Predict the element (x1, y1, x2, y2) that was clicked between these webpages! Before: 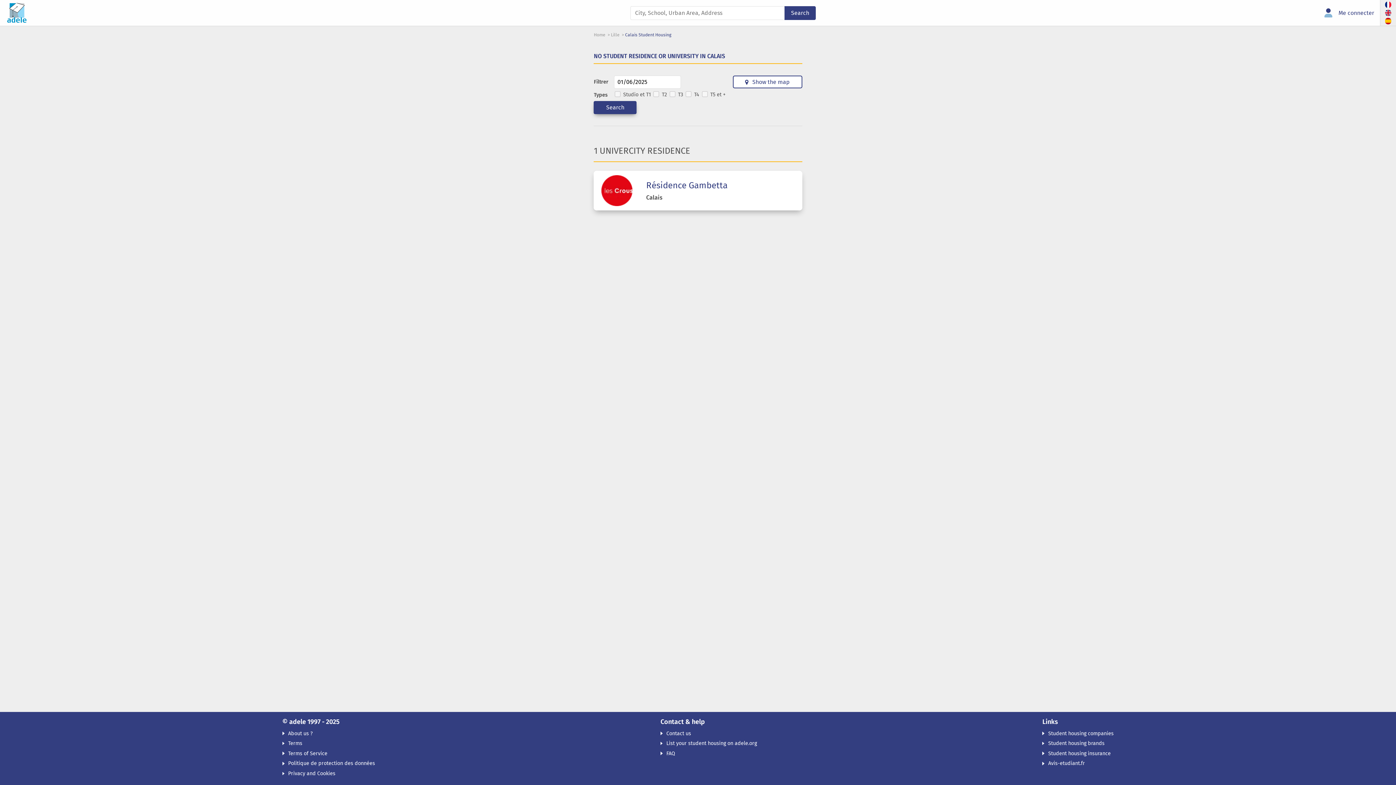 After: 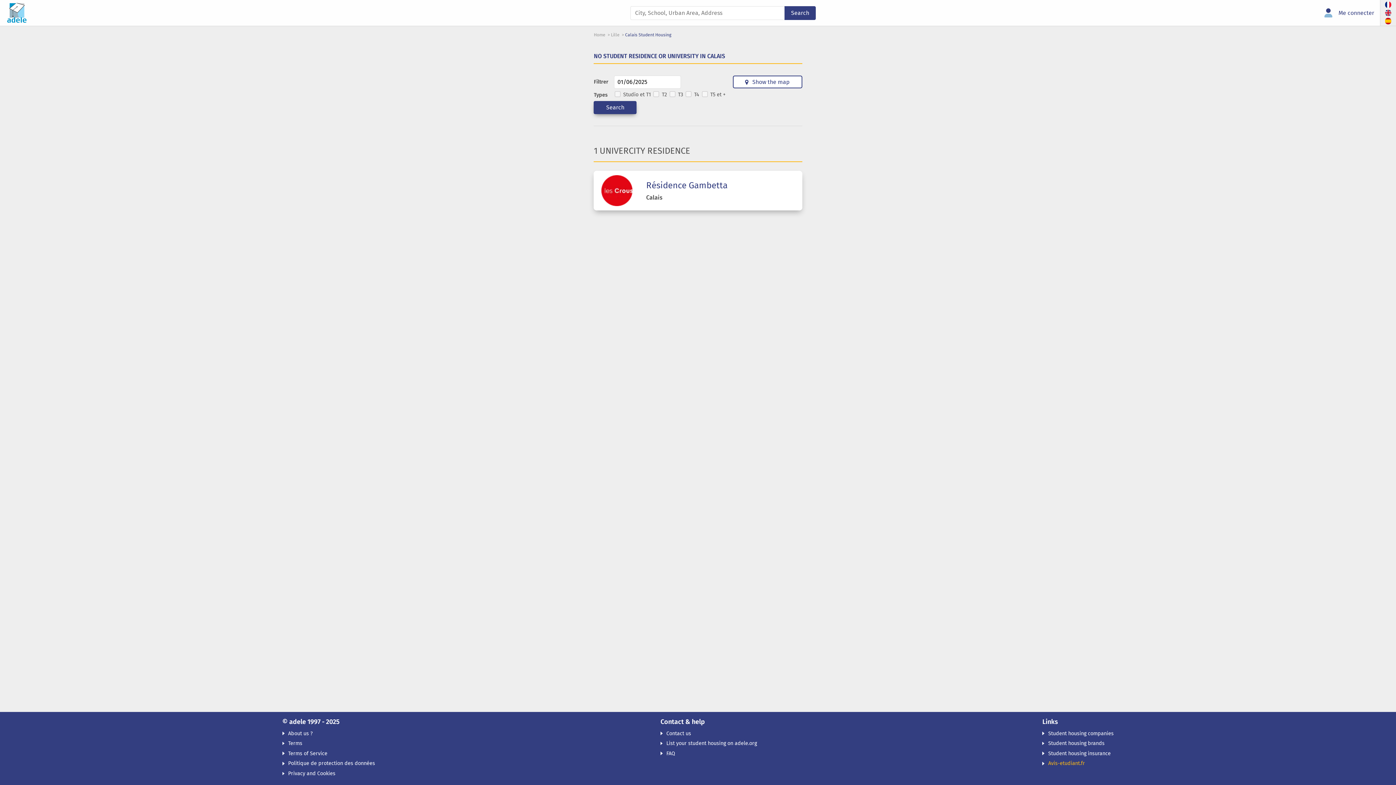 Action: label: Avis-etudiant.fr bbox: (1048, 760, 1085, 767)